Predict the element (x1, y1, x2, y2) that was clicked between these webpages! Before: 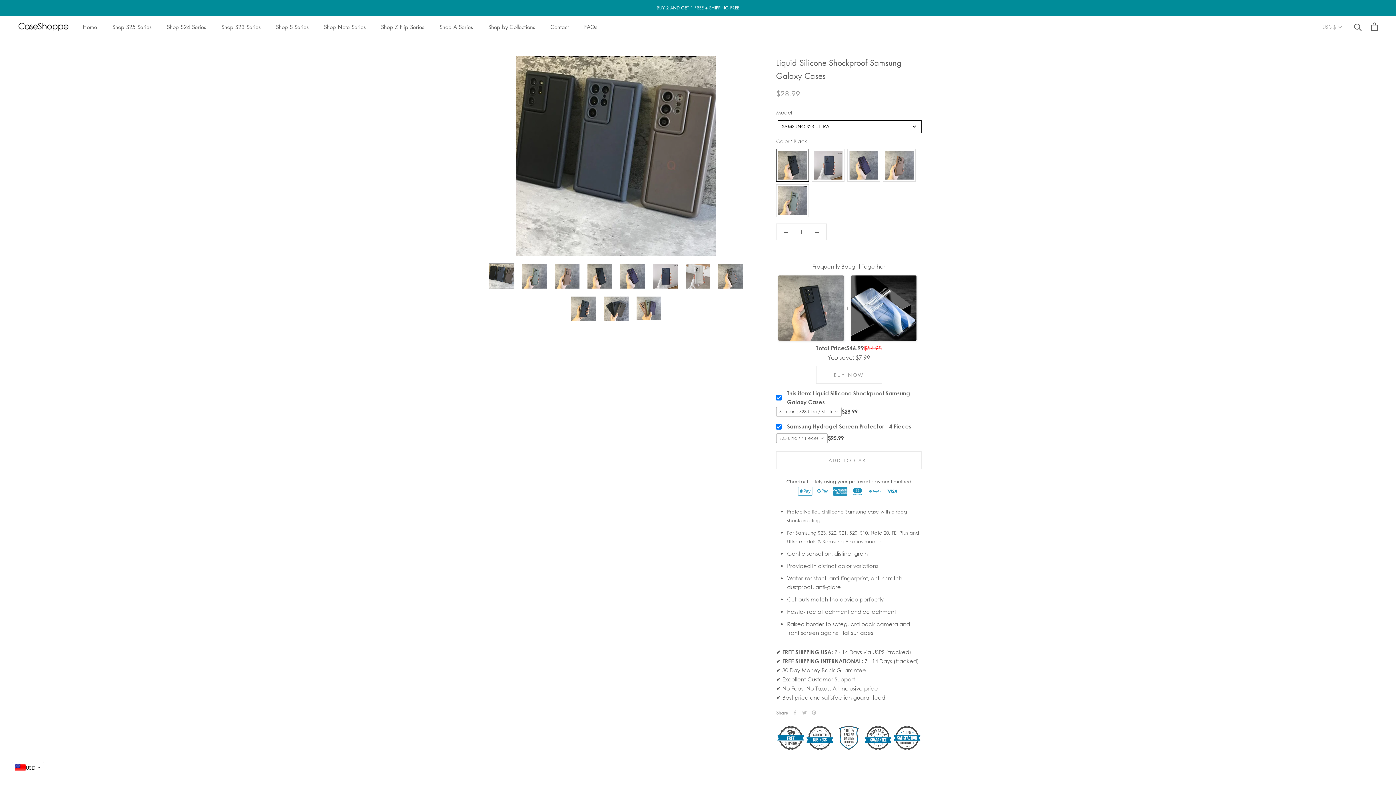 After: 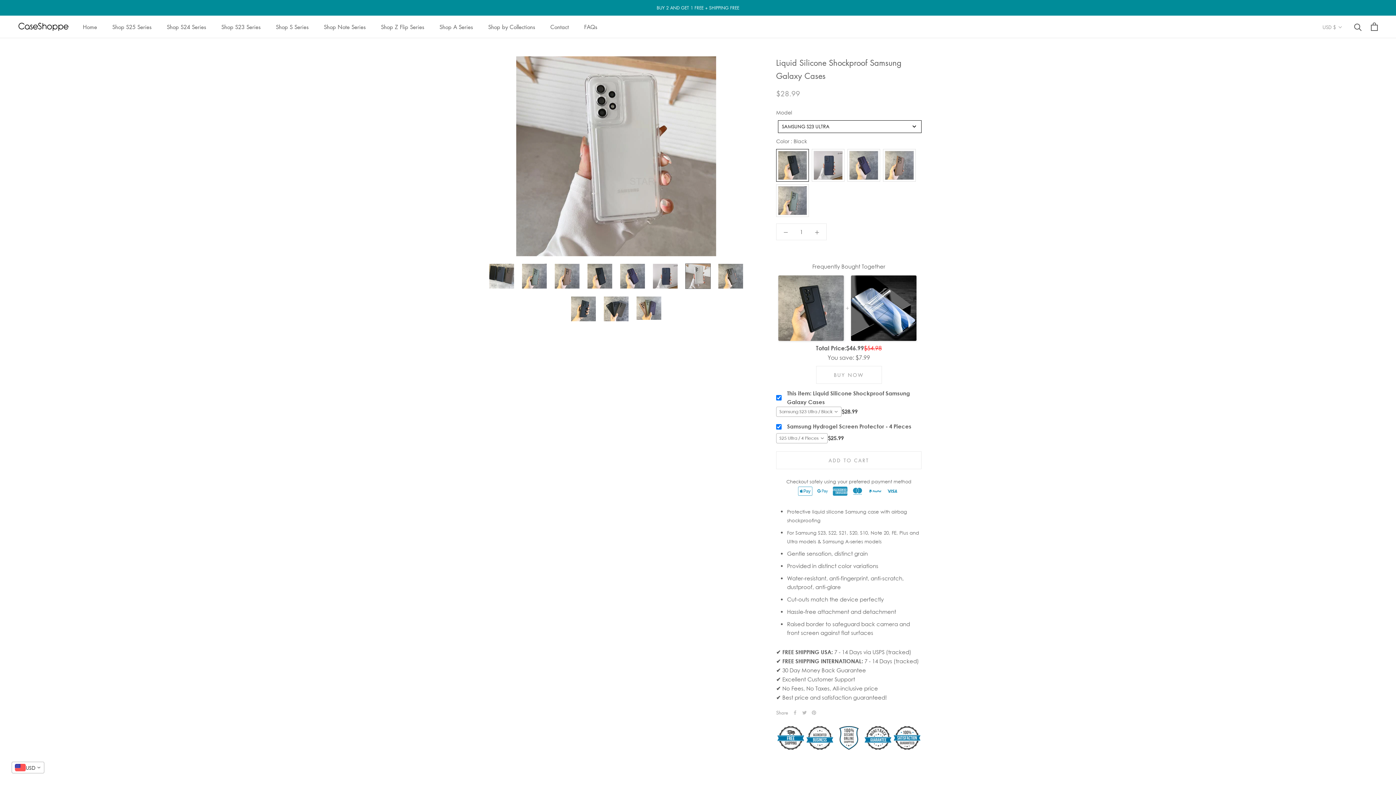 Action: bbox: (685, 263, 710, 288)